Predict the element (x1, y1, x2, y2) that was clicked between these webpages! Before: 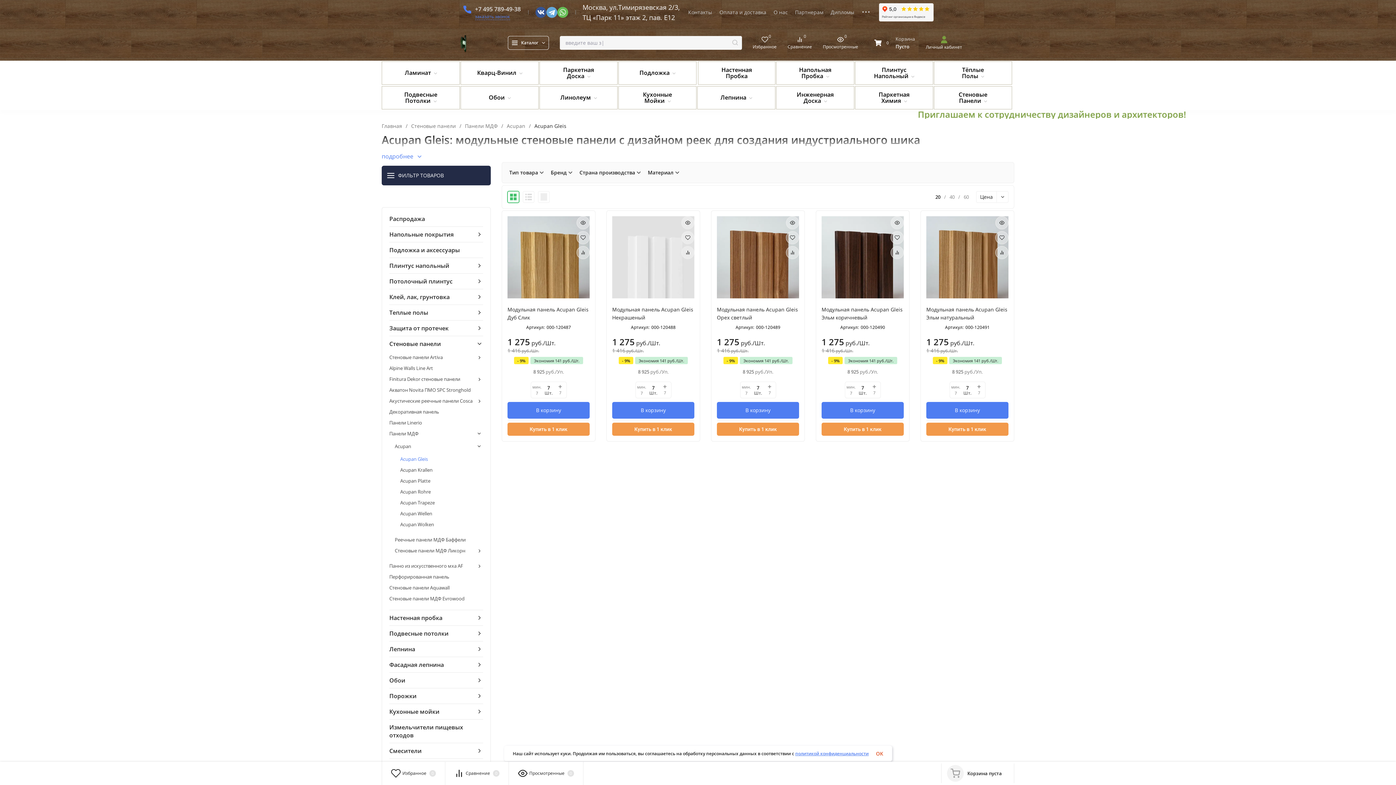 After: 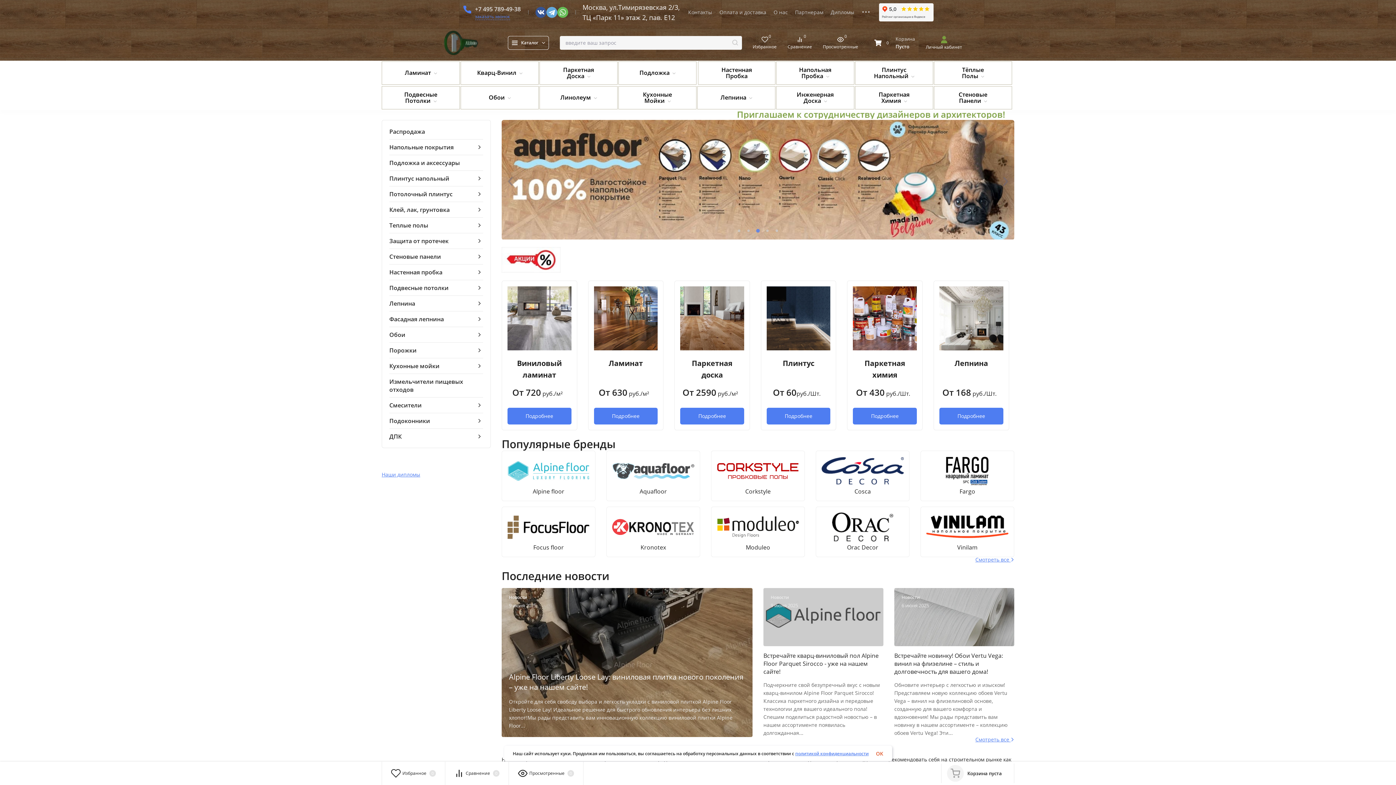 Action: bbox: (434, 29, 496, 56)